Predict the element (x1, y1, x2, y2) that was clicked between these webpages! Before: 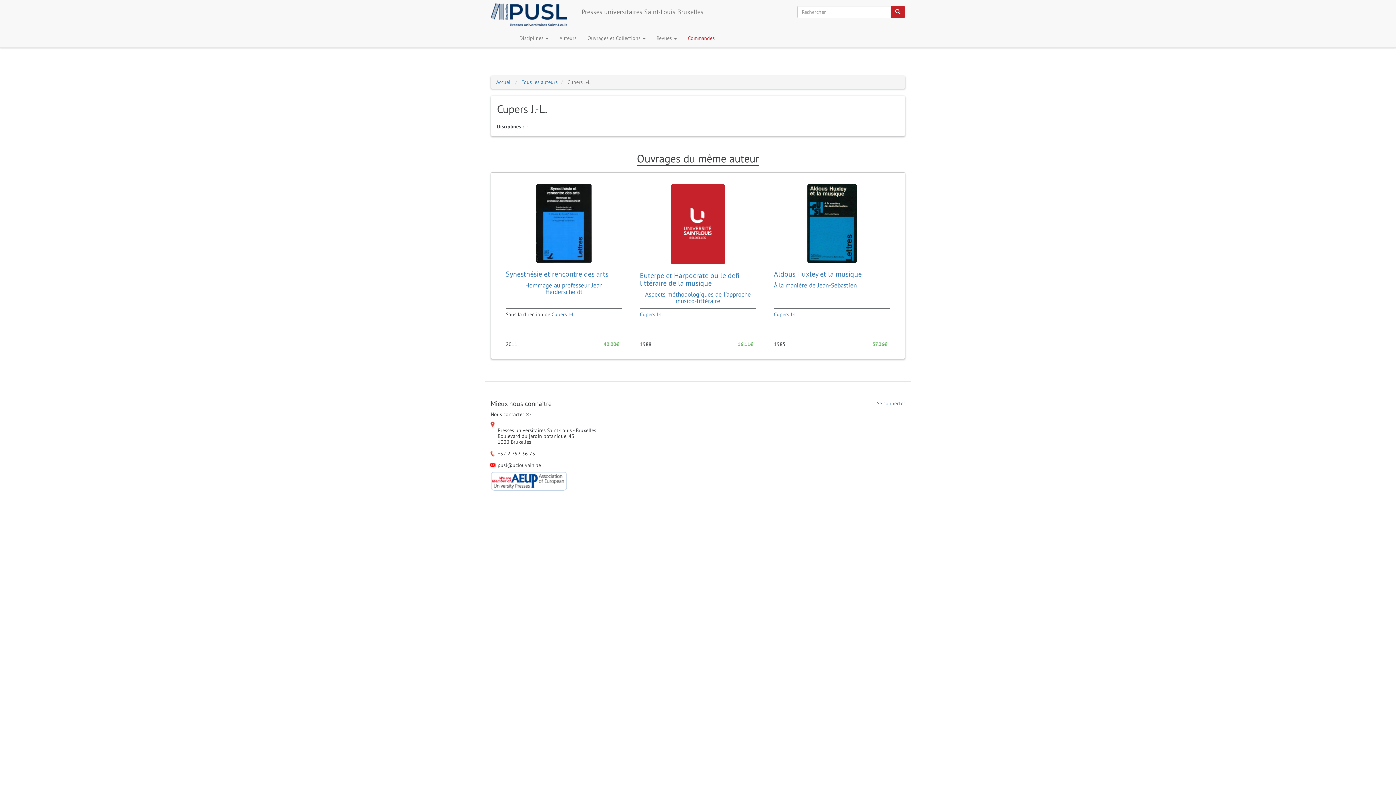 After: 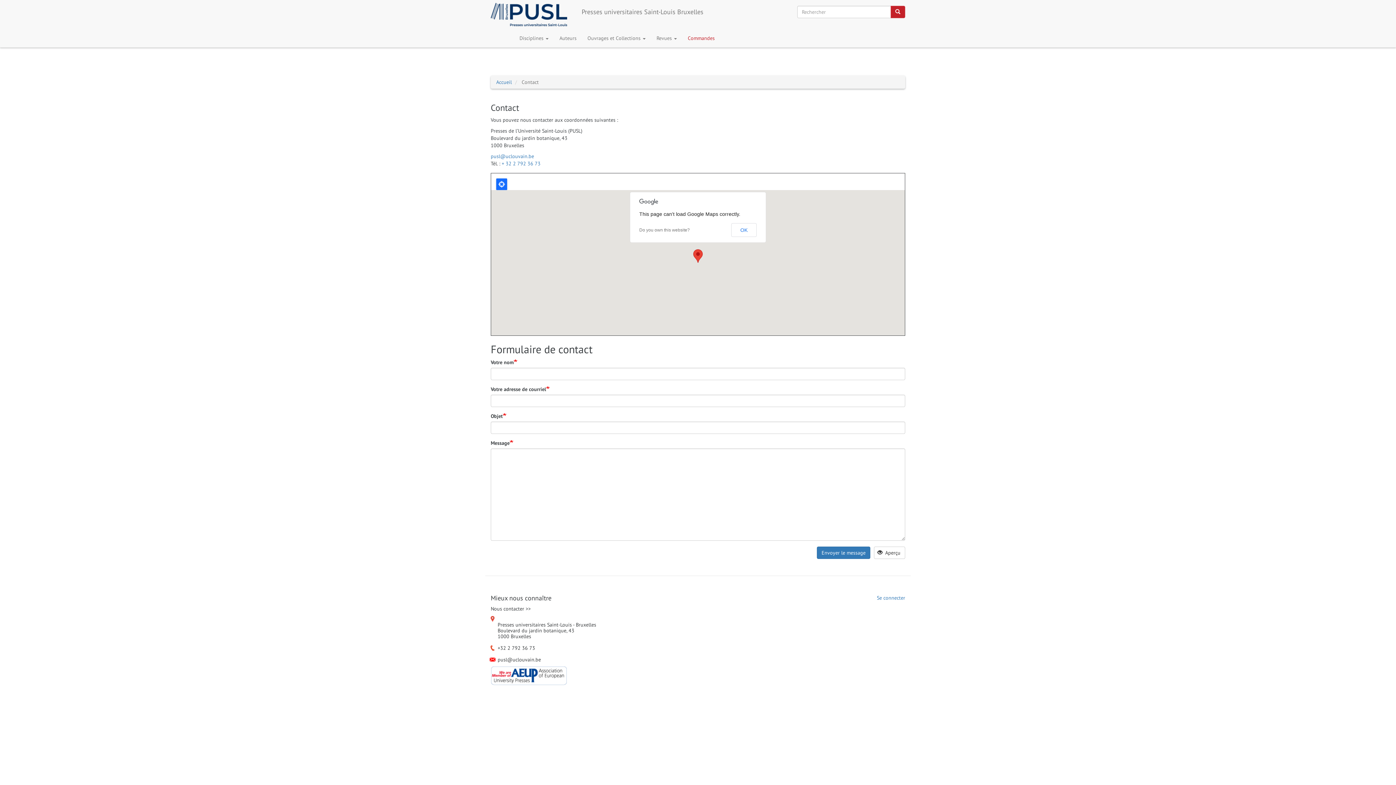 Action: bbox: (490, 410, 673, 418) label: Nous contacter >>